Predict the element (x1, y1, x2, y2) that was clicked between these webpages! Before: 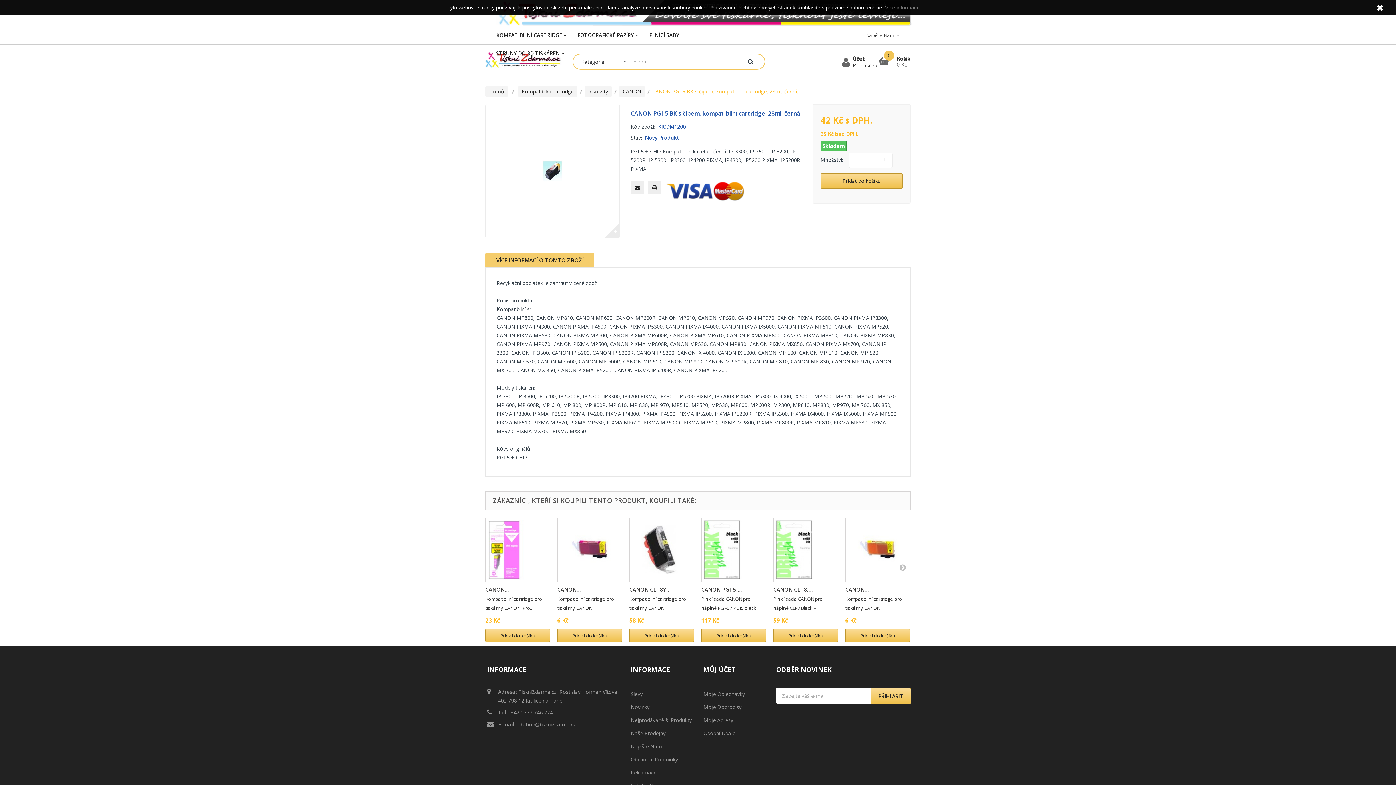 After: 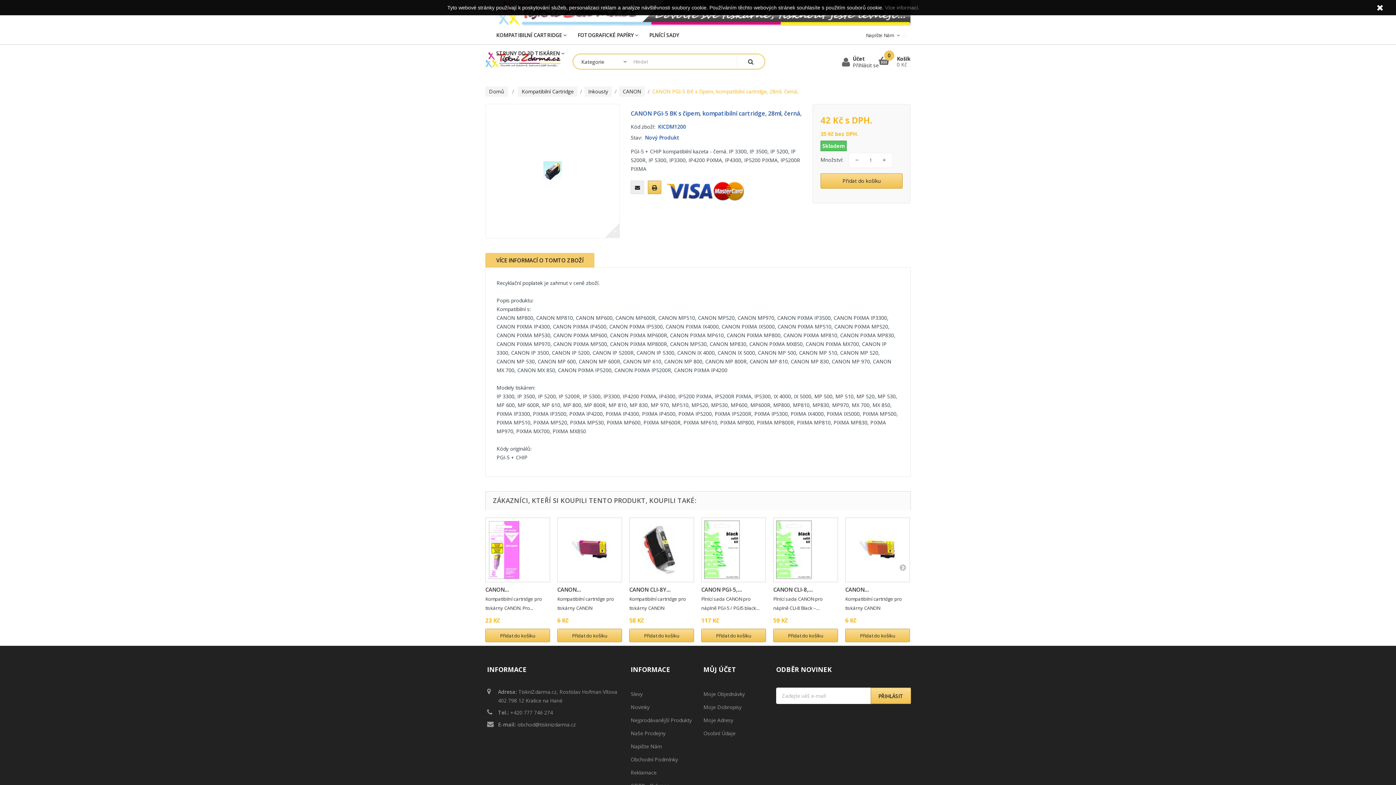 Action: bbox: (647, 180, 661, 194)